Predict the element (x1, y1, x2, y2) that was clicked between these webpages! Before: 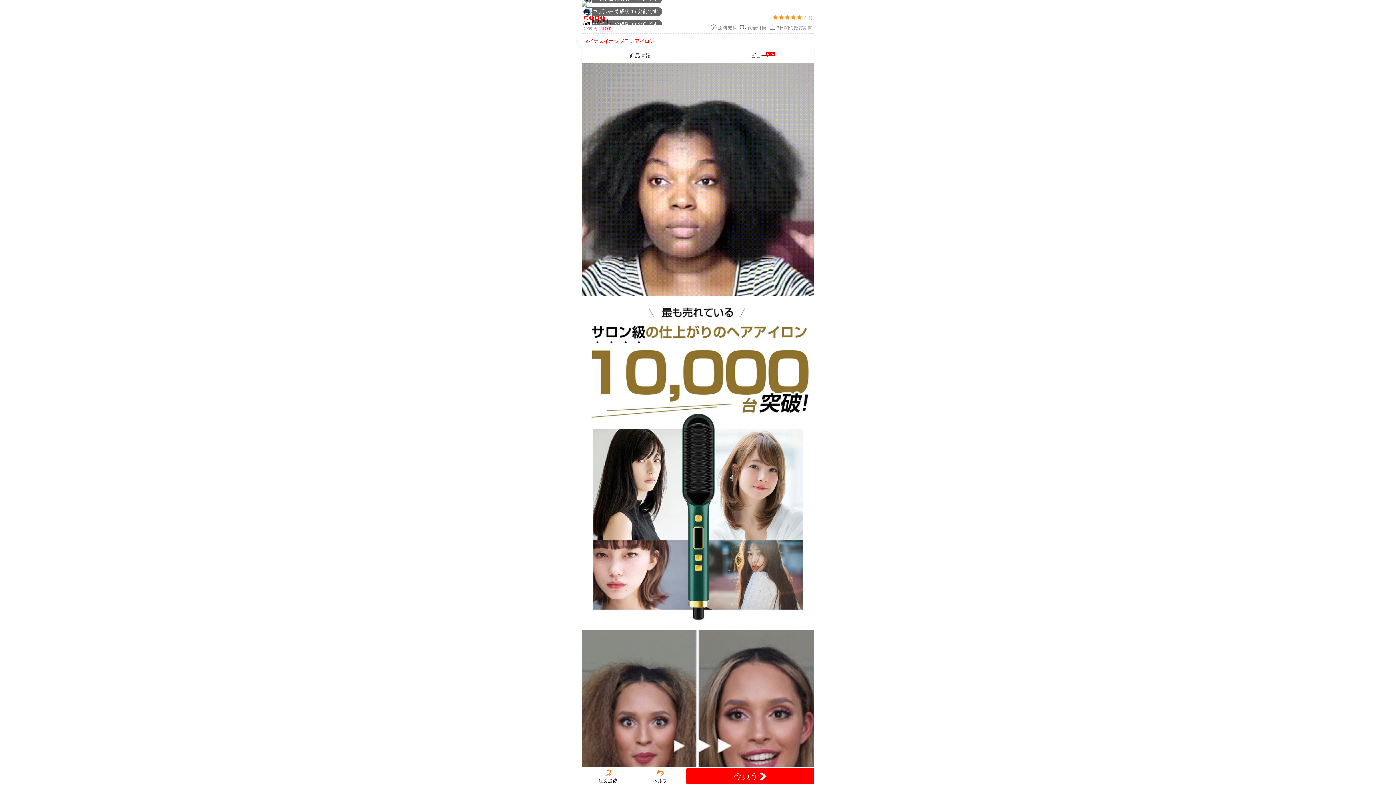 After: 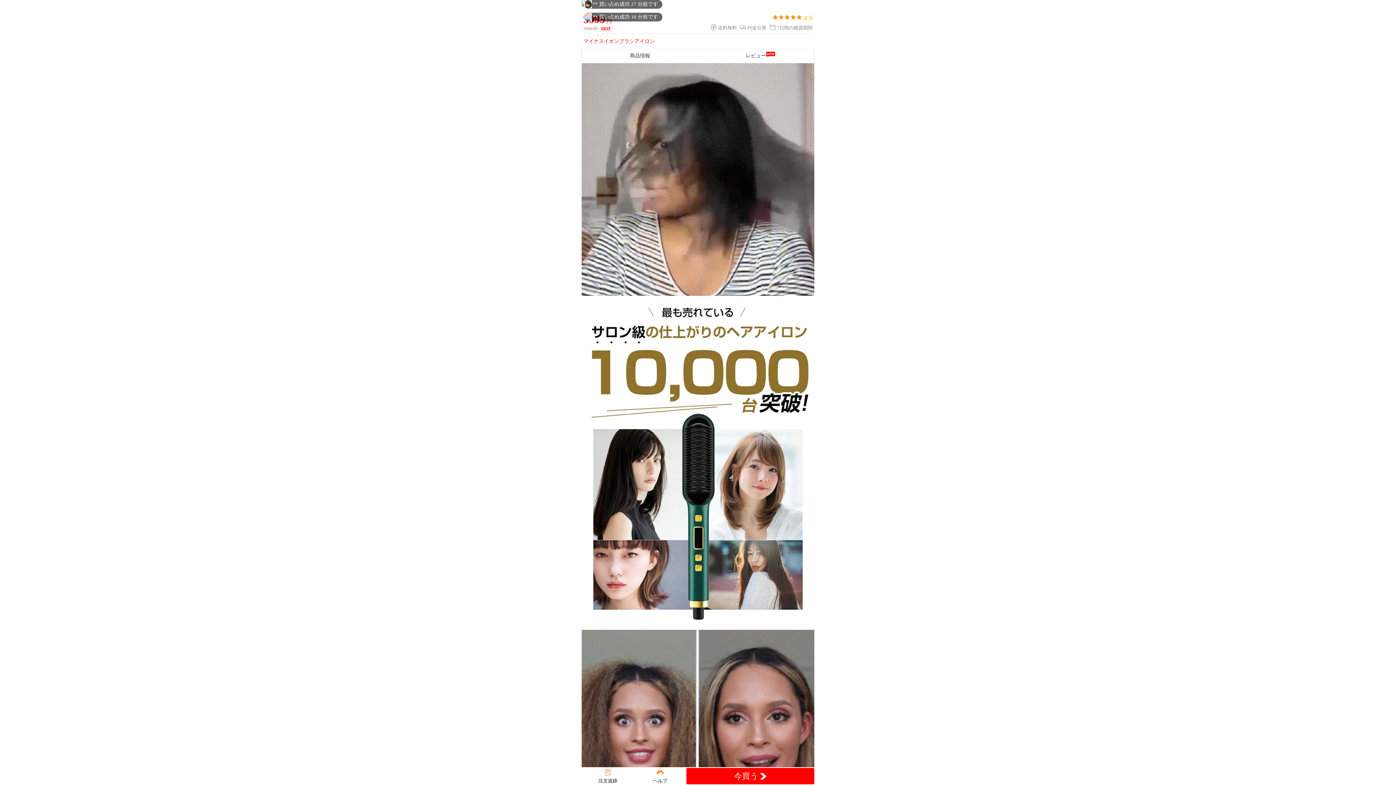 Action: bbox: (581, 0, 814, 6)